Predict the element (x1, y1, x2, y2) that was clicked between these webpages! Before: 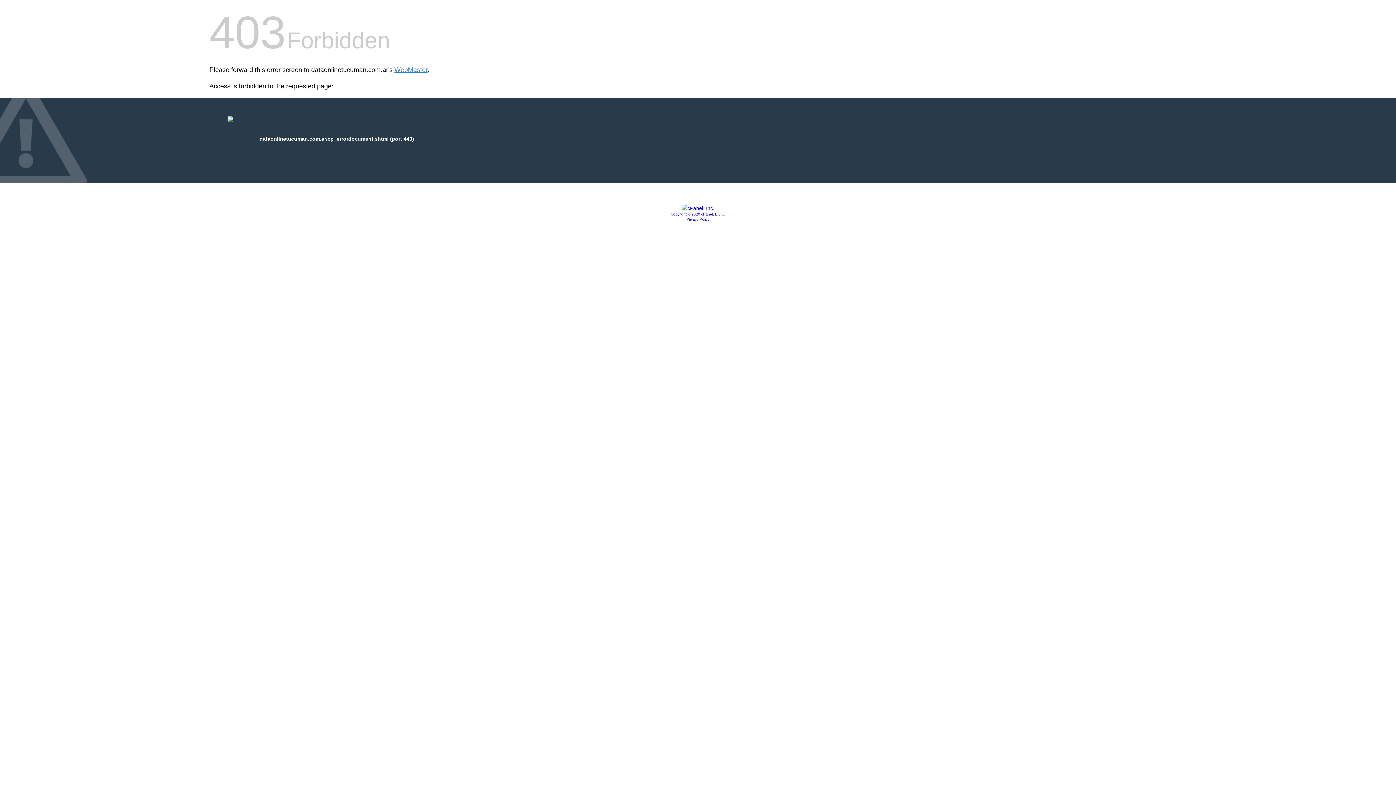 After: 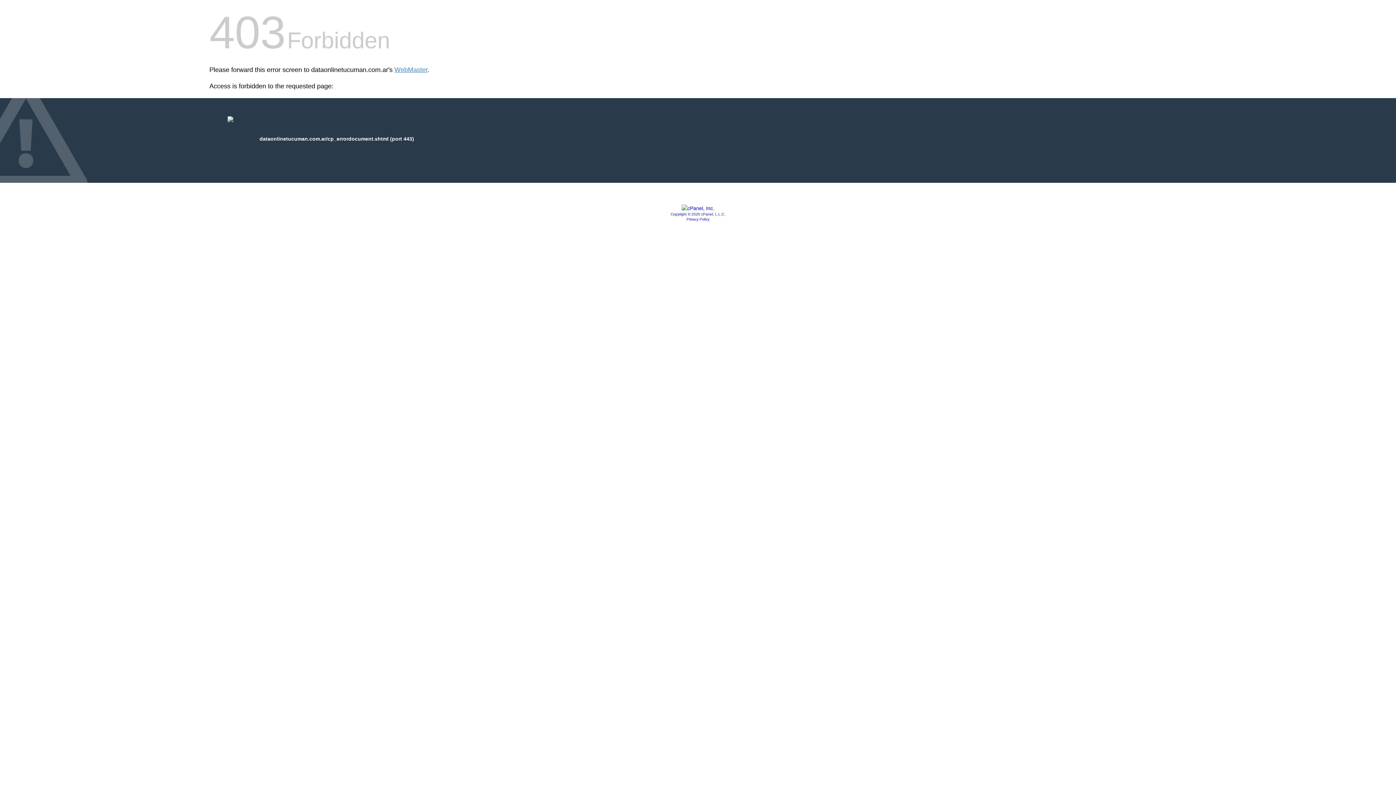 Action: bbox: (681, 205, 714, 211)